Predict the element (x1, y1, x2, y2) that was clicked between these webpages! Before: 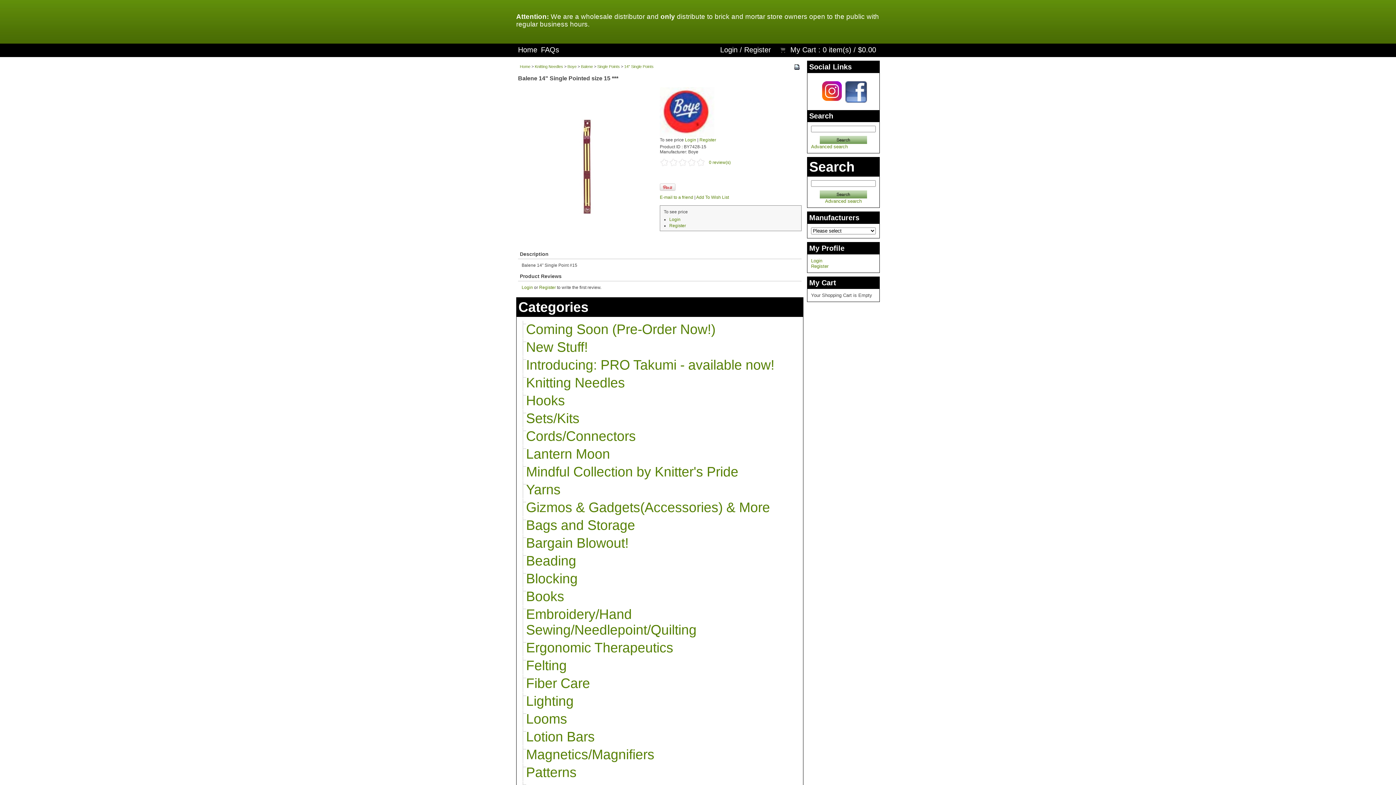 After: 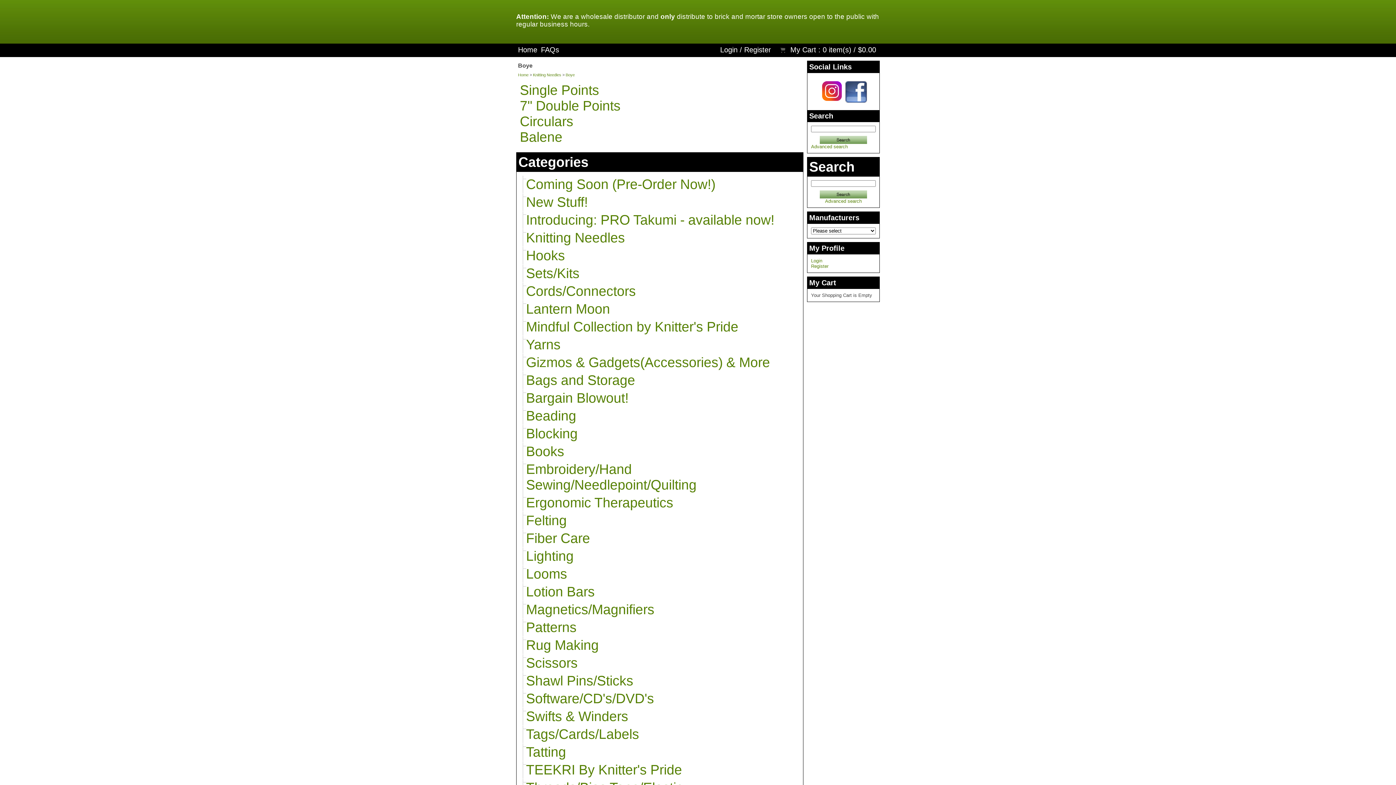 Action: bbox: (567, 64, 576, 68) label: Boye